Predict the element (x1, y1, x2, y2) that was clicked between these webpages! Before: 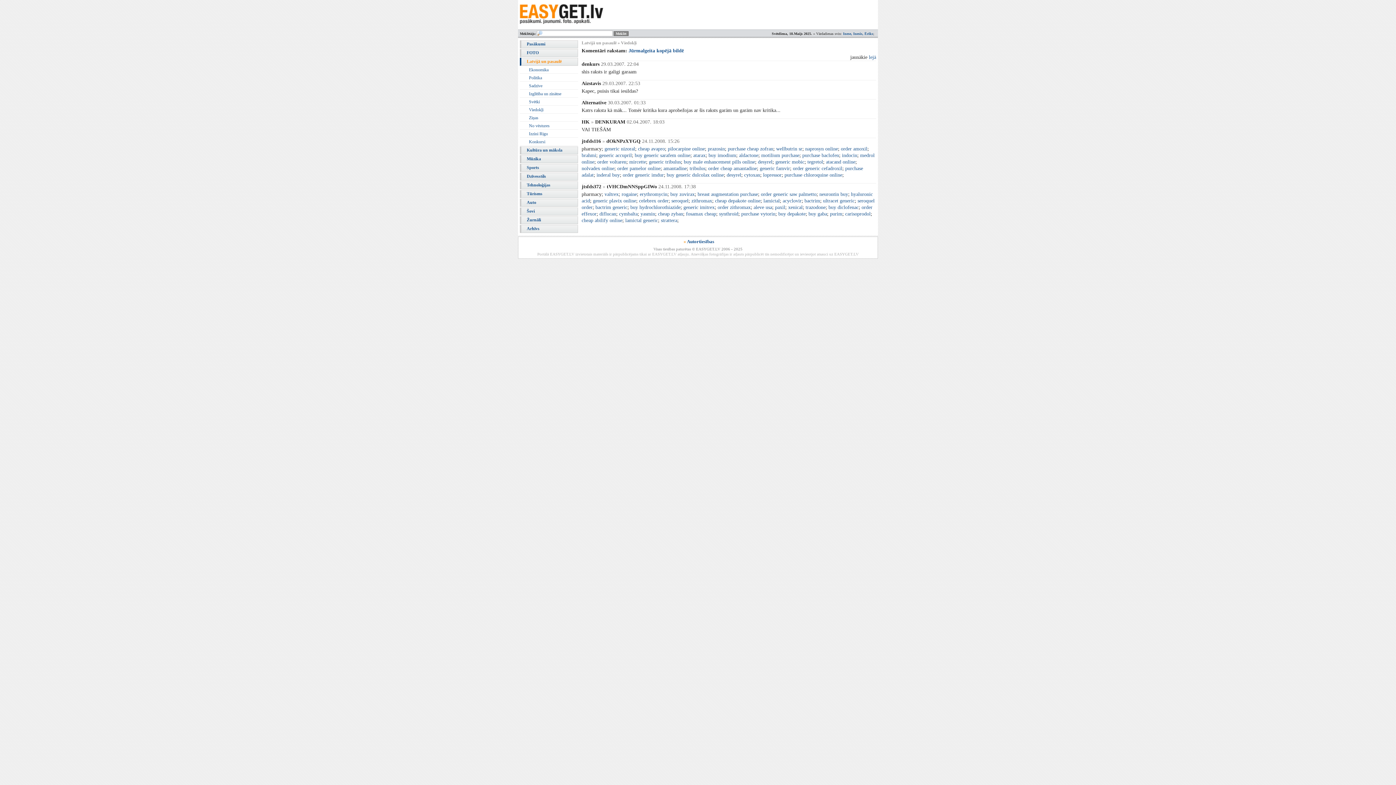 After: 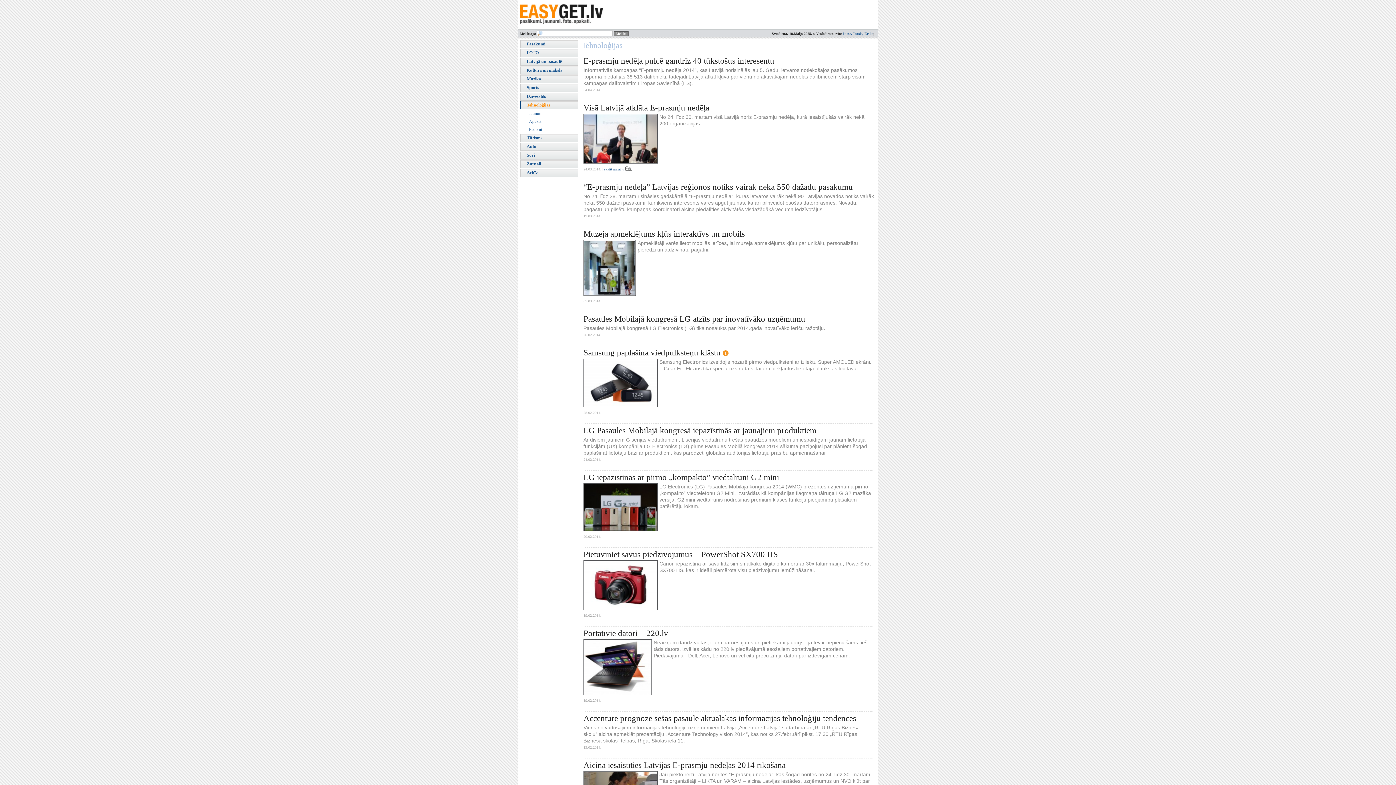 Action: label: Tehnoloģijas bbox: (520, 181, 578, 189)